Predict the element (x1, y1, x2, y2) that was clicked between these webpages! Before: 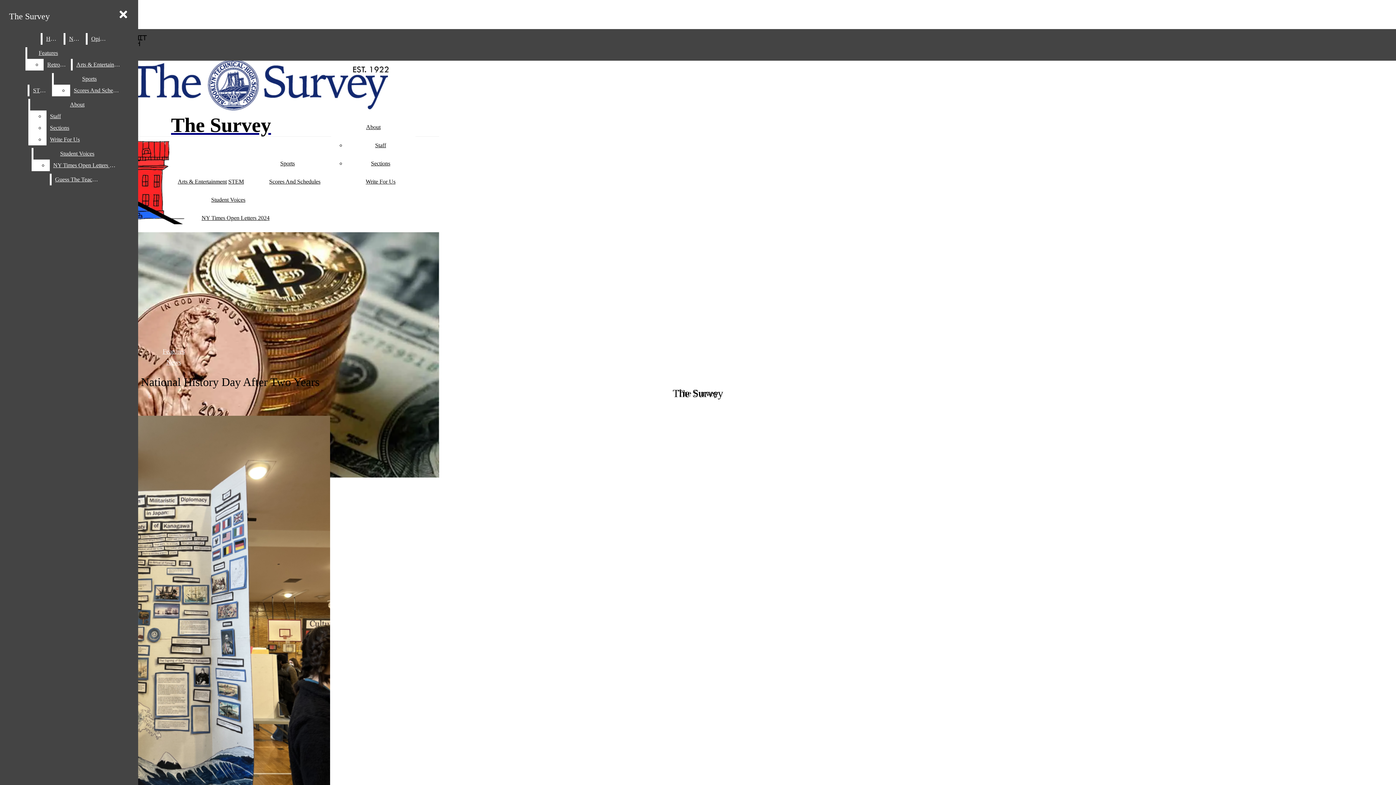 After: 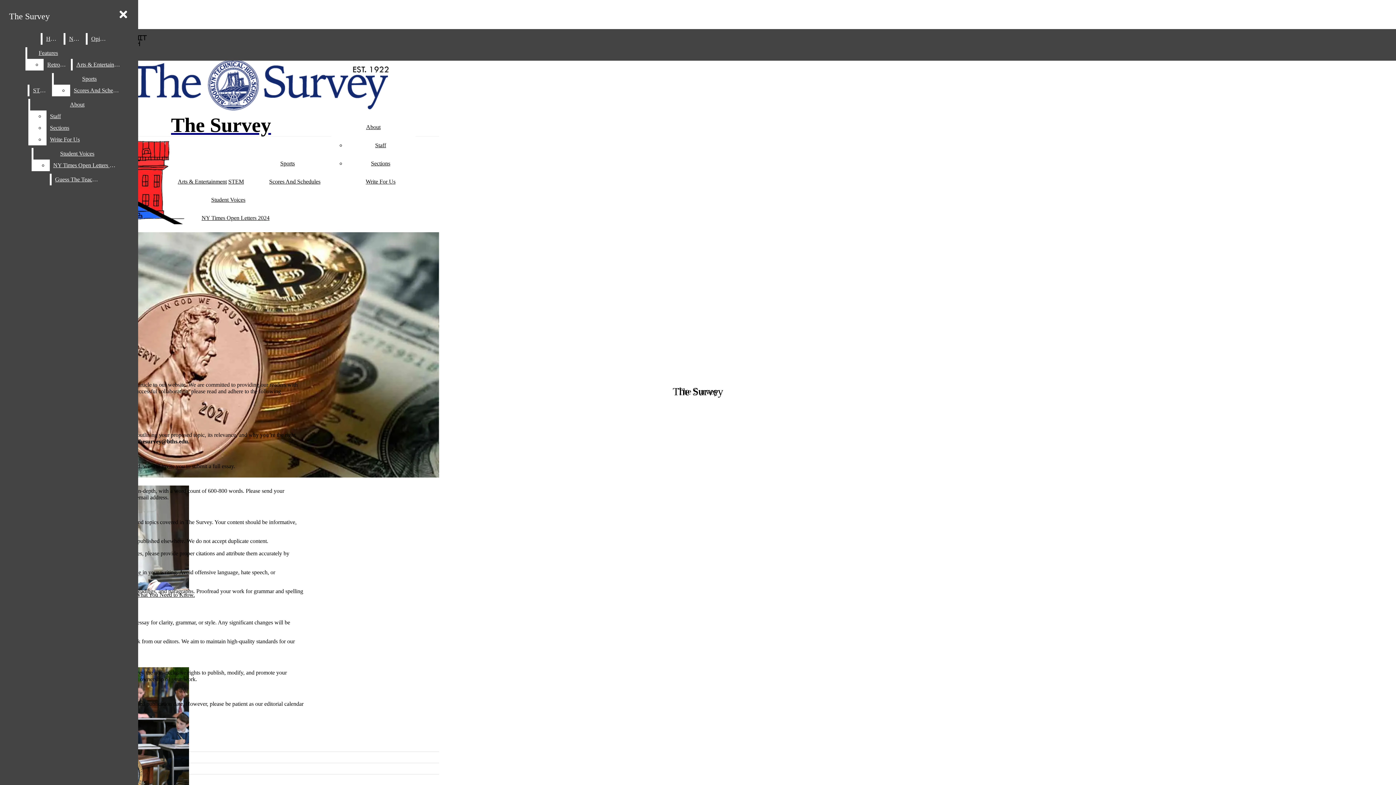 Action: bbox: (365, 178, 395, 184) label: Write For Us